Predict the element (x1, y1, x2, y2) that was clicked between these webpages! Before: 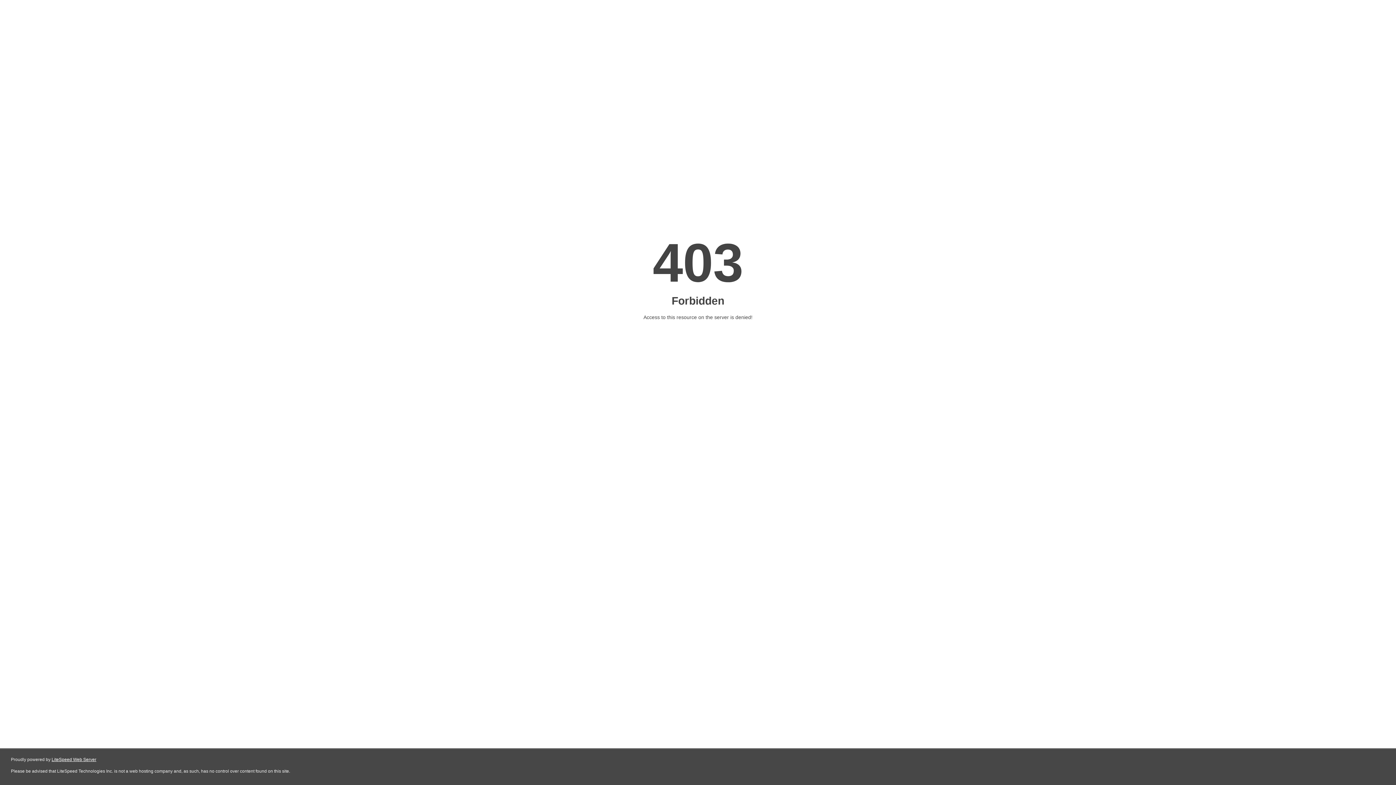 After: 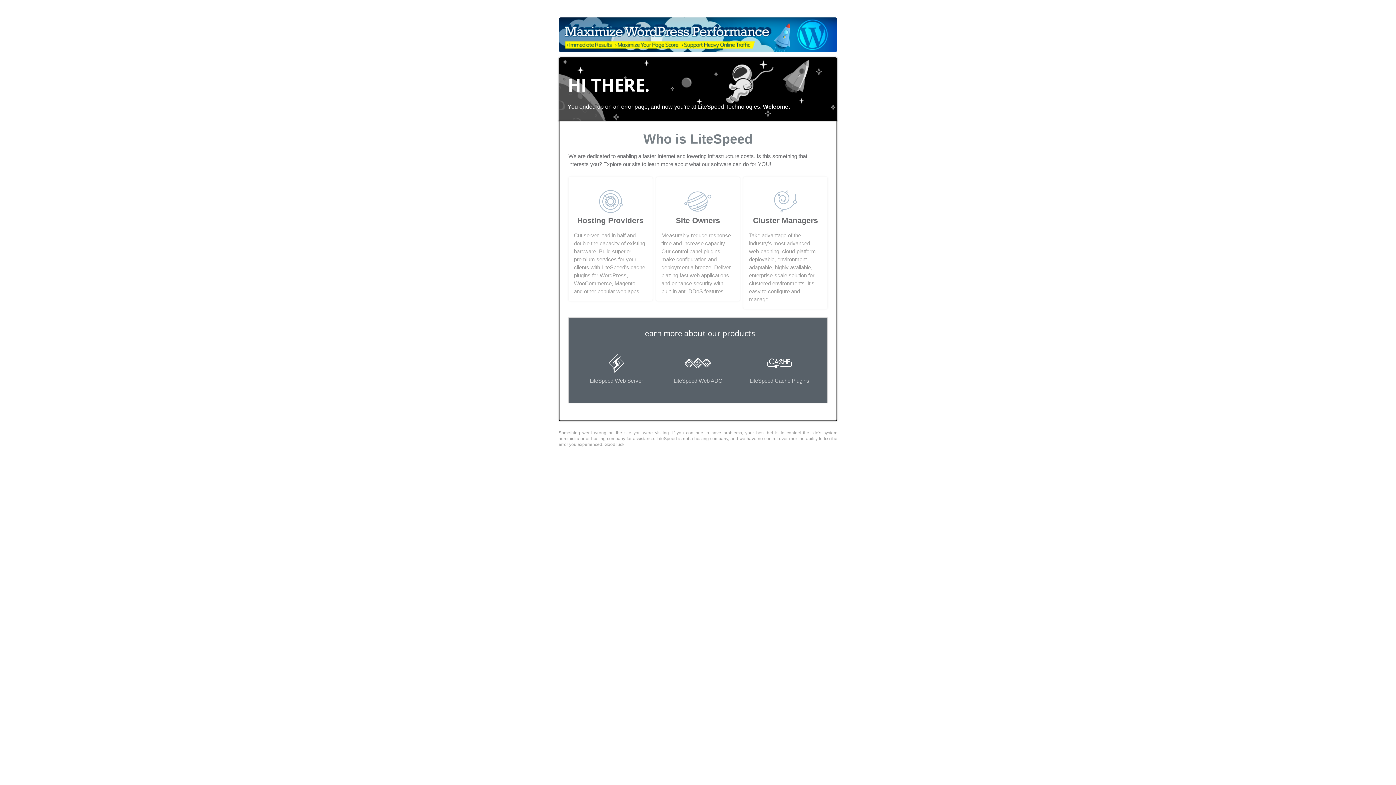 Action: label: LiteSpeed Web Server bbox: (51, 757, 96, 762)